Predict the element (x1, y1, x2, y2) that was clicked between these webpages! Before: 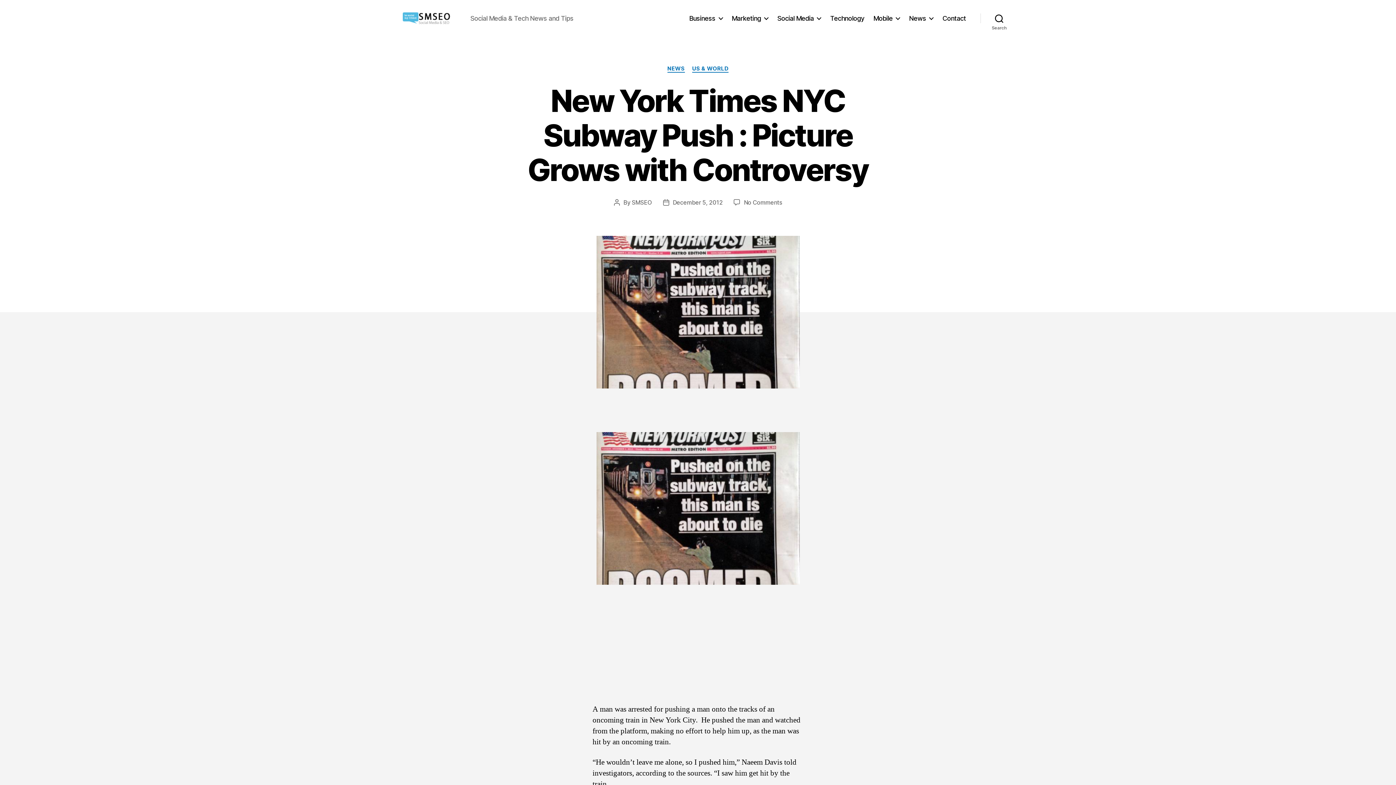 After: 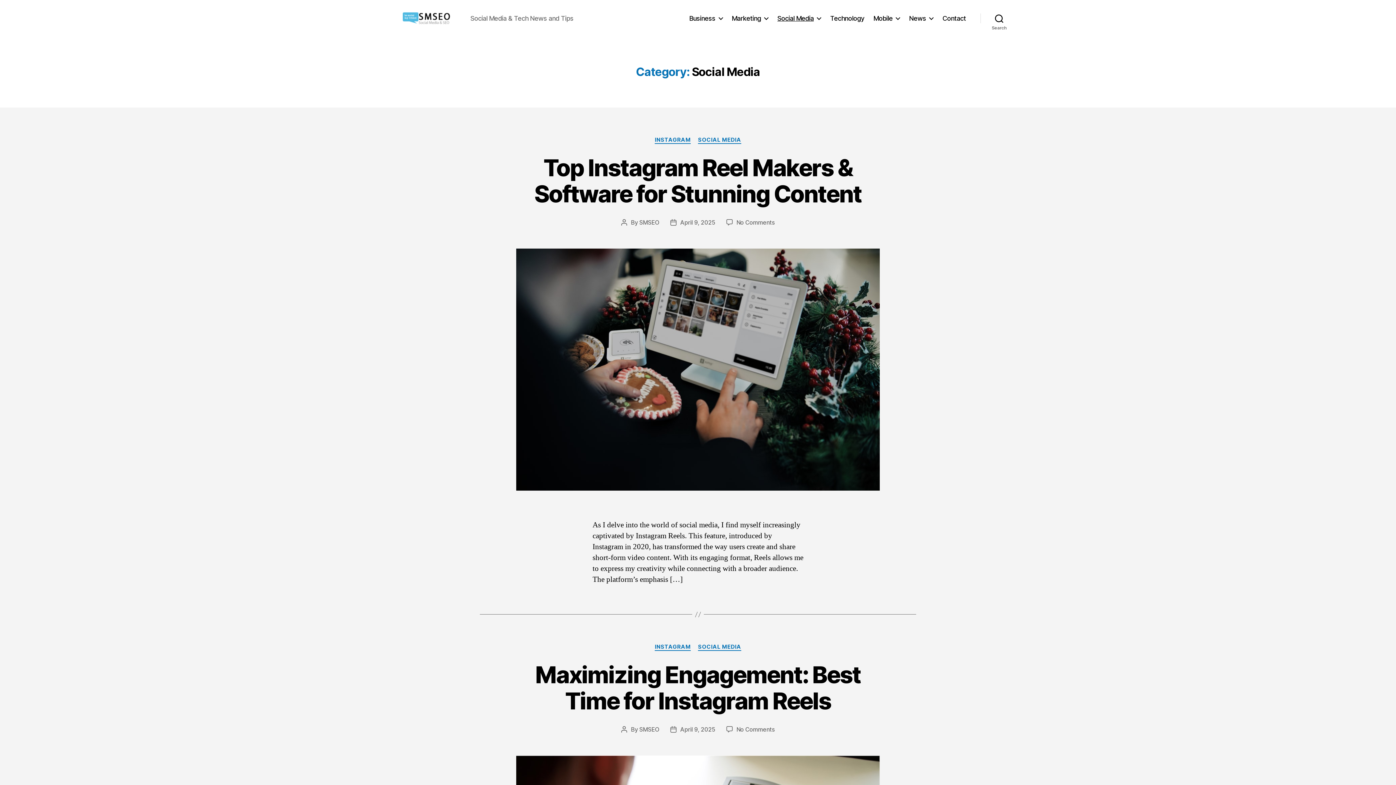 Action: bbox: (777, 14, 821, 22) label: Social Media